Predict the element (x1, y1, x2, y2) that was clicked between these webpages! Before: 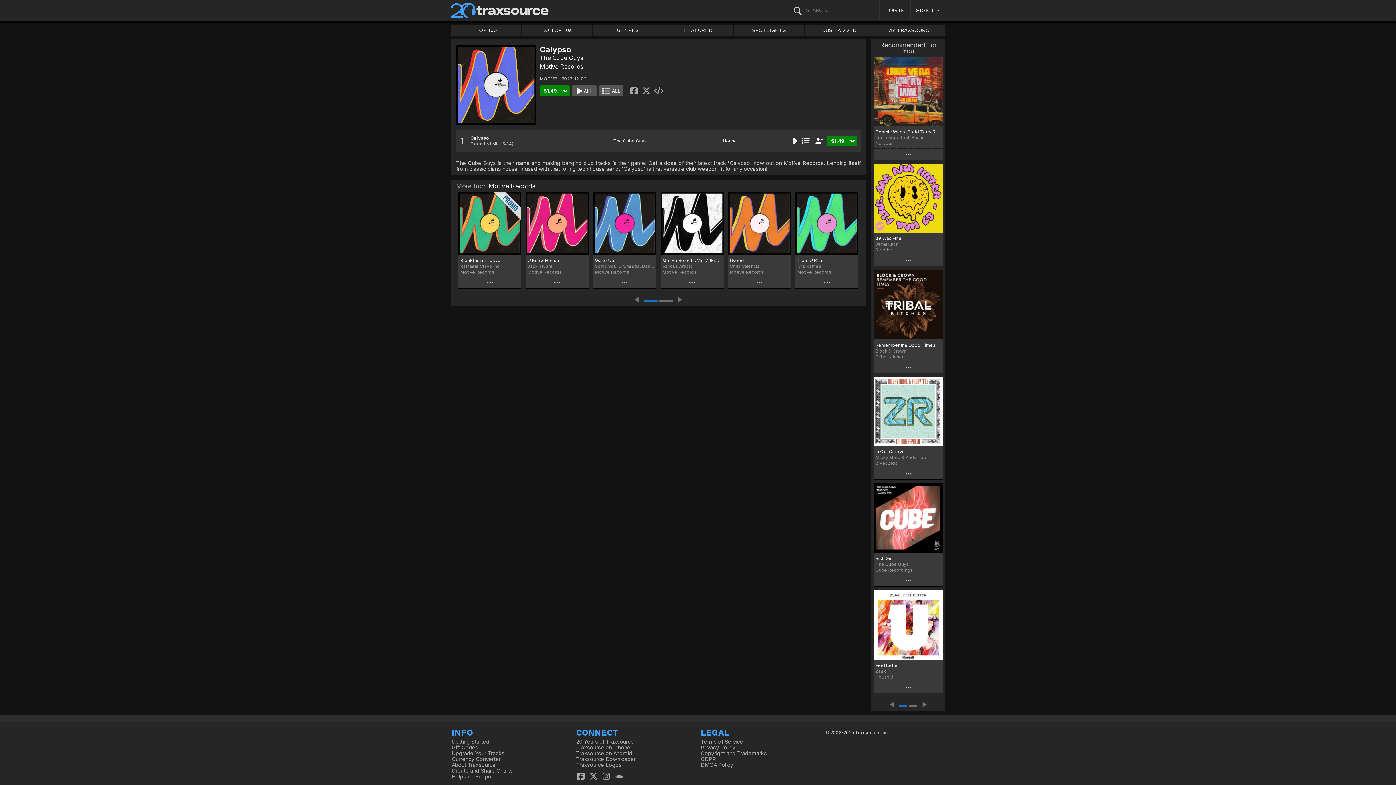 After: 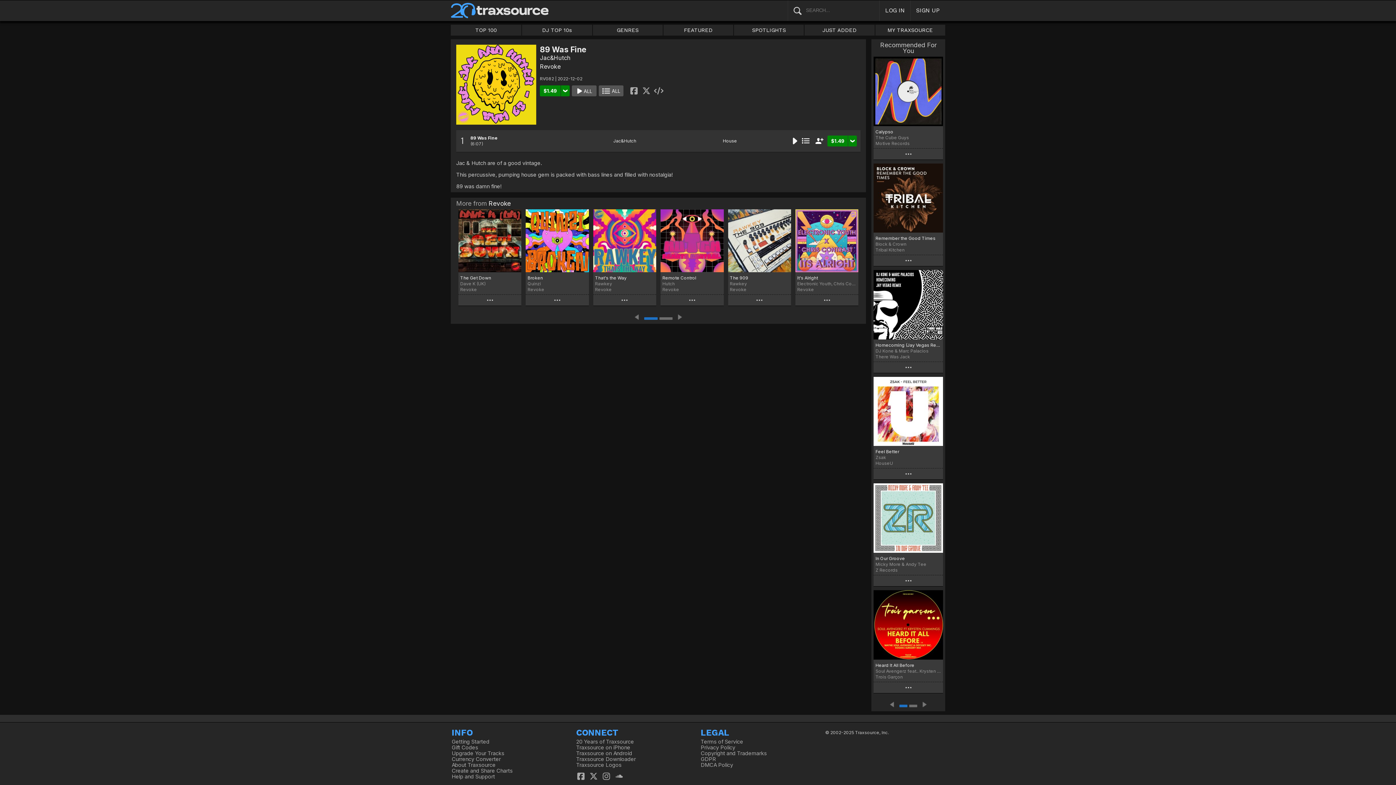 Action: label: 89 Was Fine bbox: (875, 235, 941, 241)